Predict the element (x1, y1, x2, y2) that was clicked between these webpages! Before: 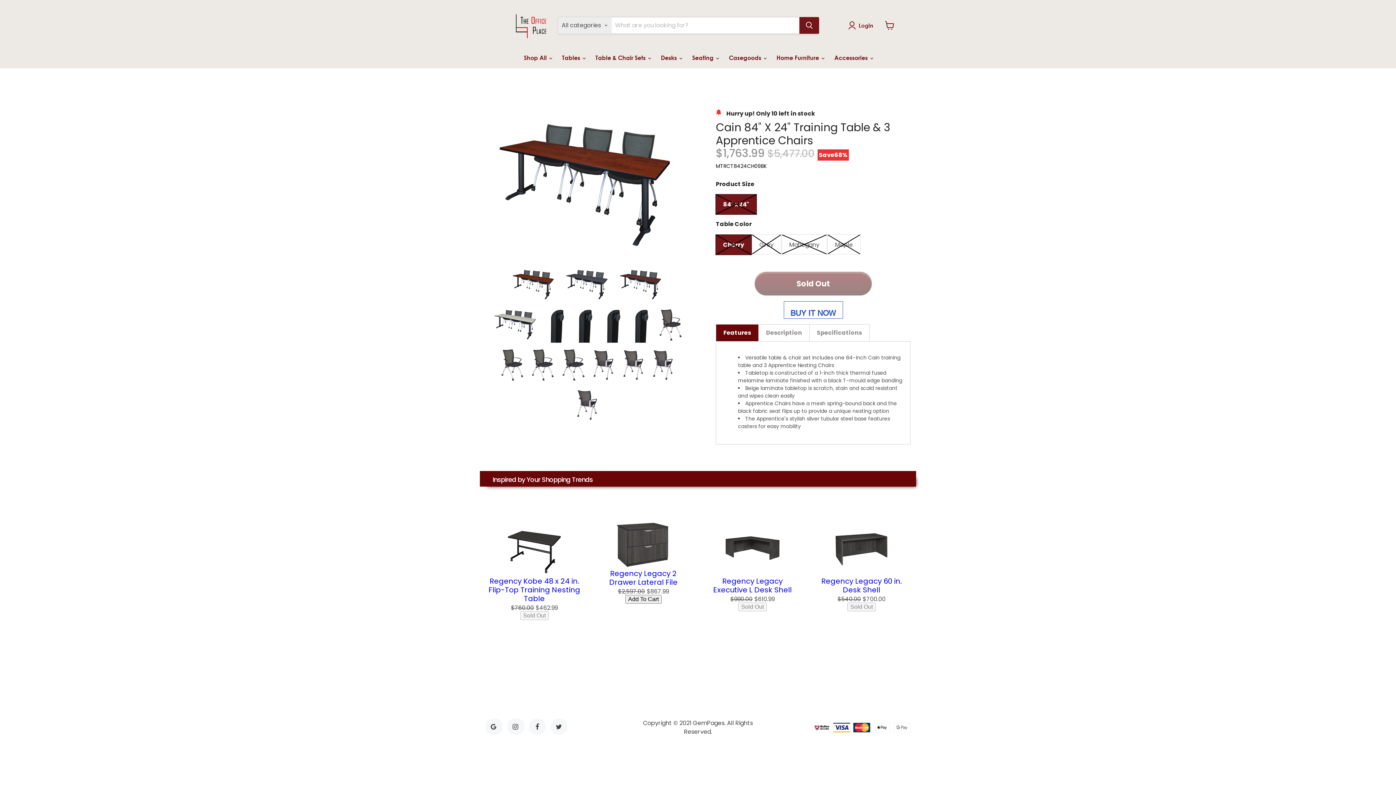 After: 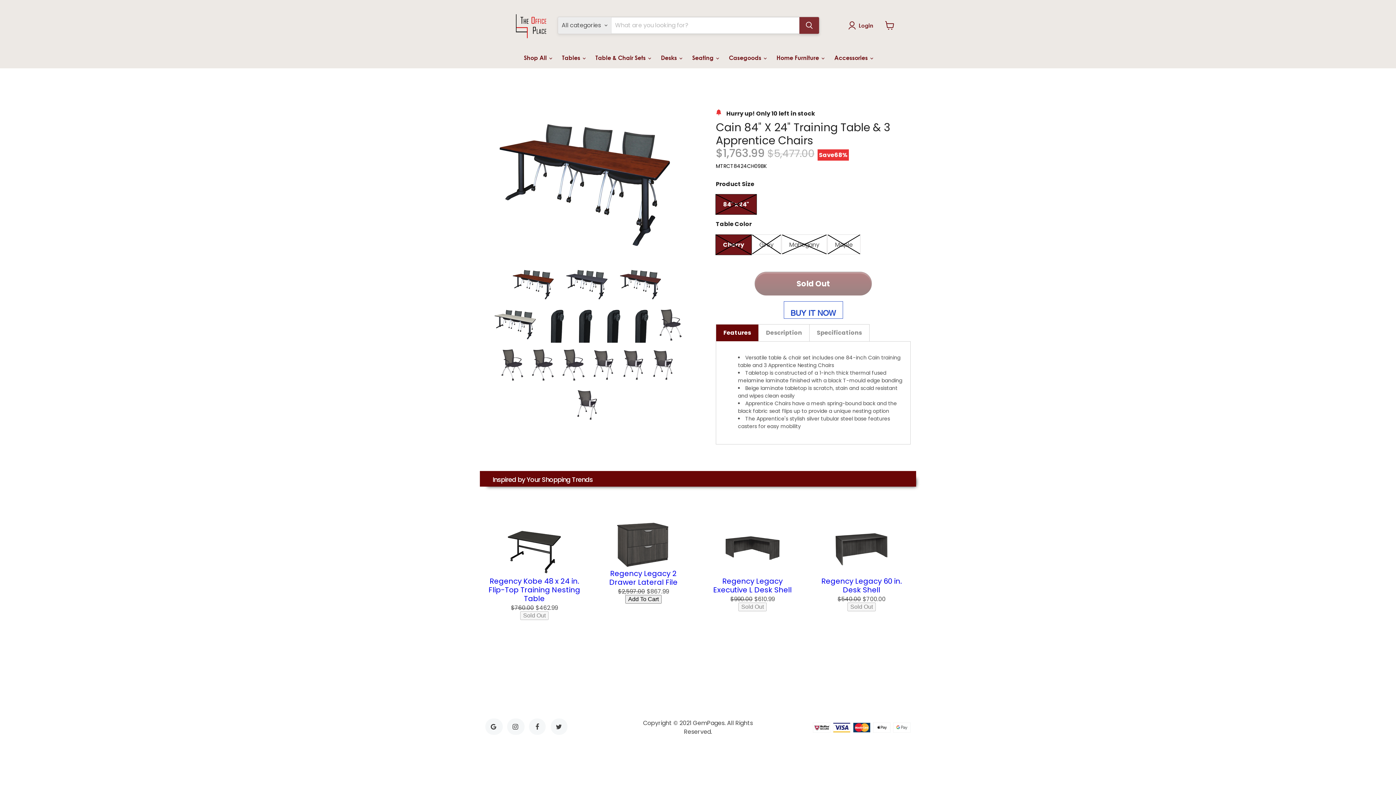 Action: label: Search bbox: (799, 17, 819, 33)